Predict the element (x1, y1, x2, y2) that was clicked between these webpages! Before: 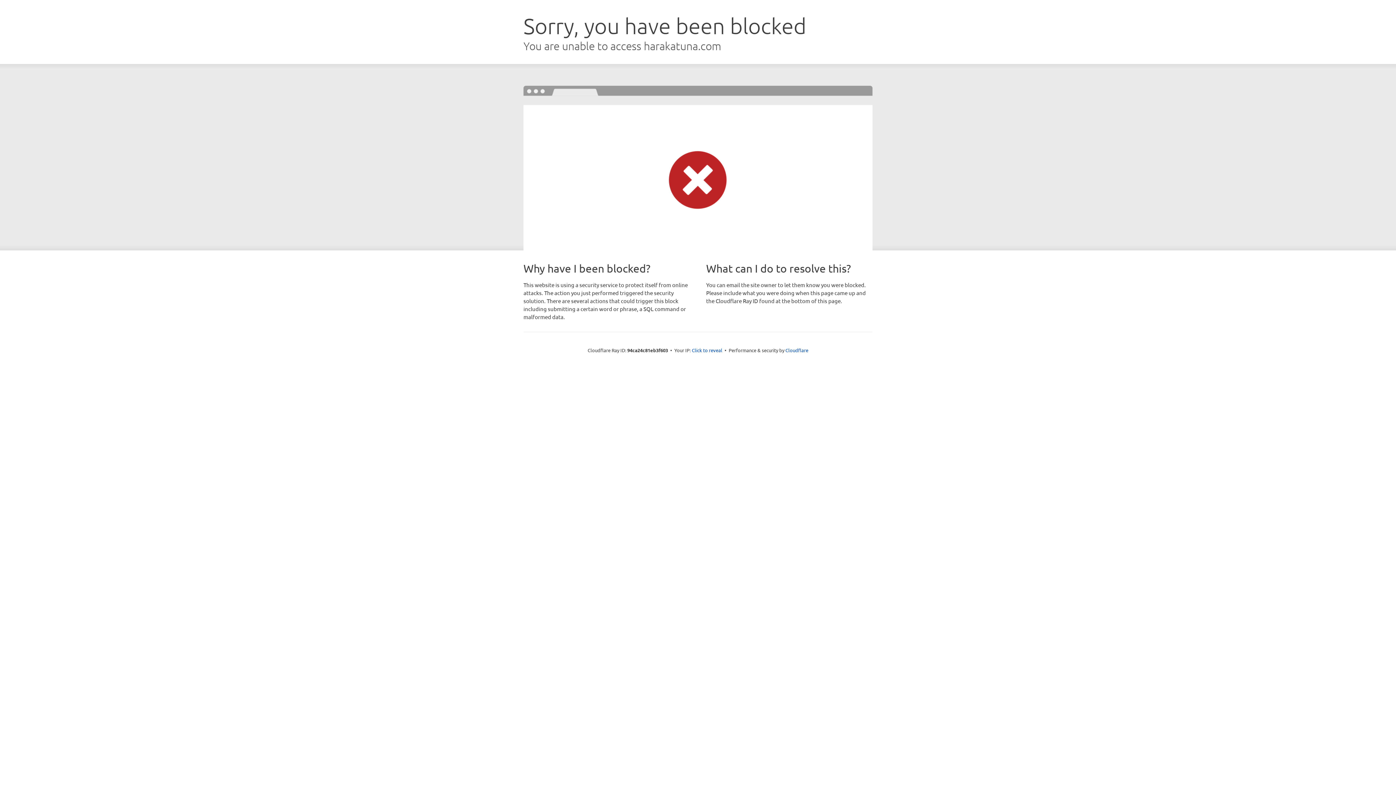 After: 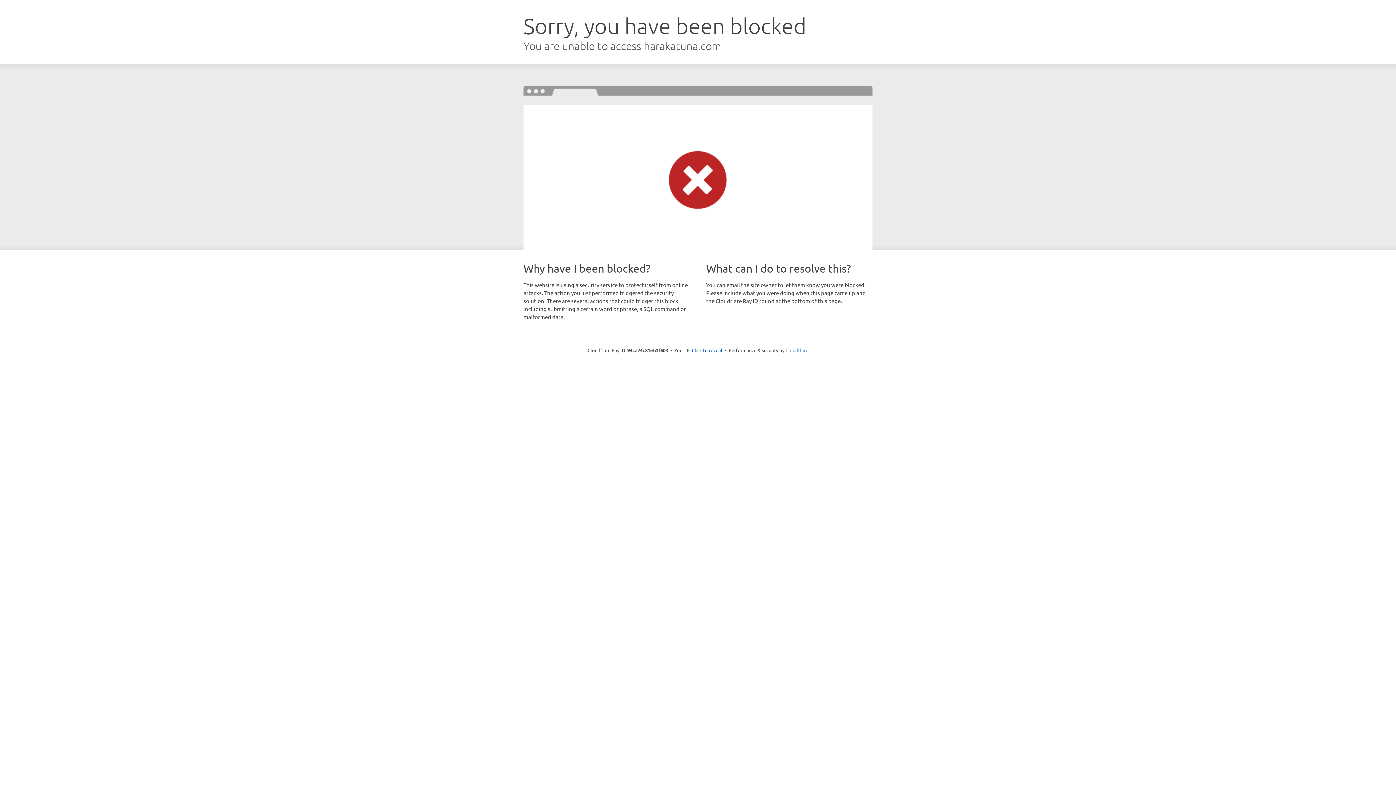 Action: bbox: (785, 347, 808, 353) label: Cloudflare